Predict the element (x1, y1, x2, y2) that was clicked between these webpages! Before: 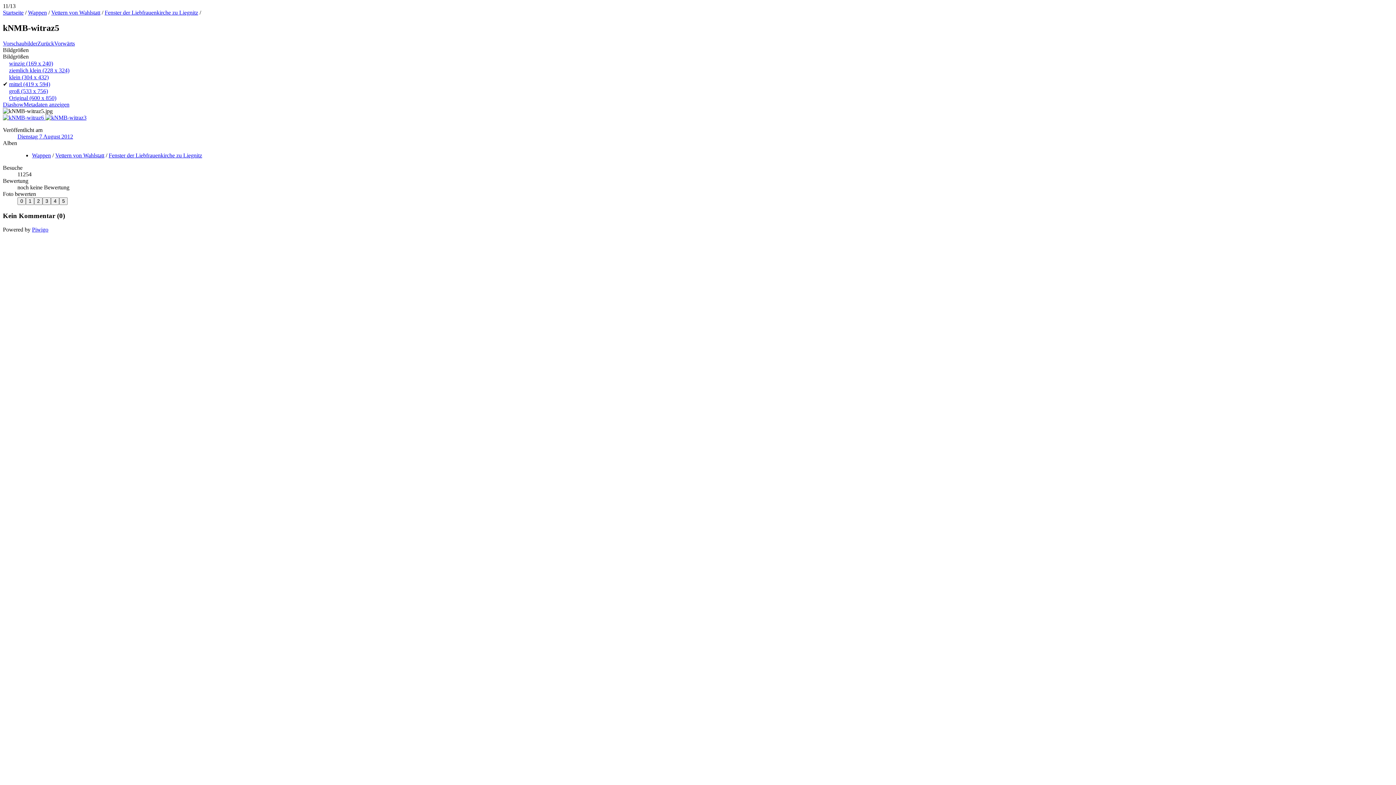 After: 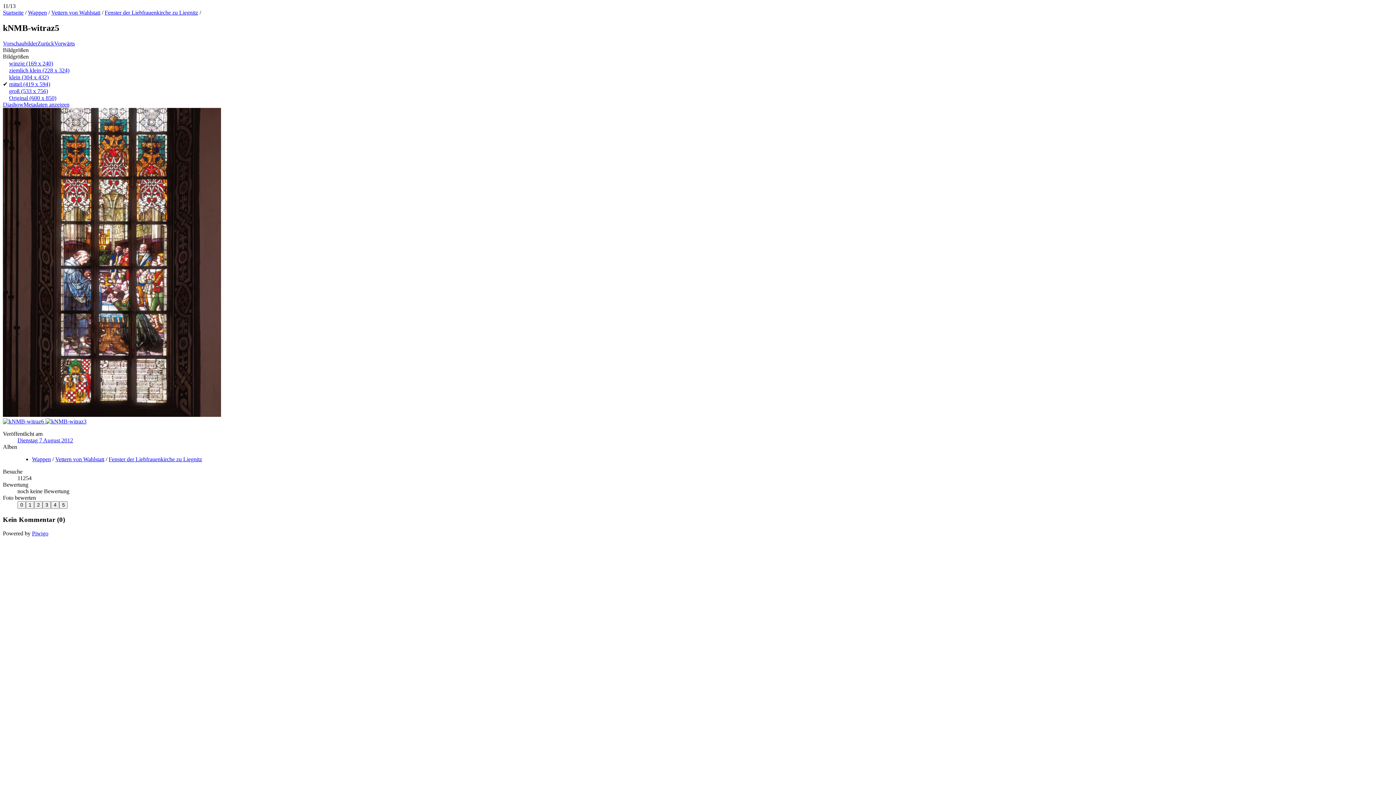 Action: bbox: (9, 94, 56, 101) label: Original (600 x 850)